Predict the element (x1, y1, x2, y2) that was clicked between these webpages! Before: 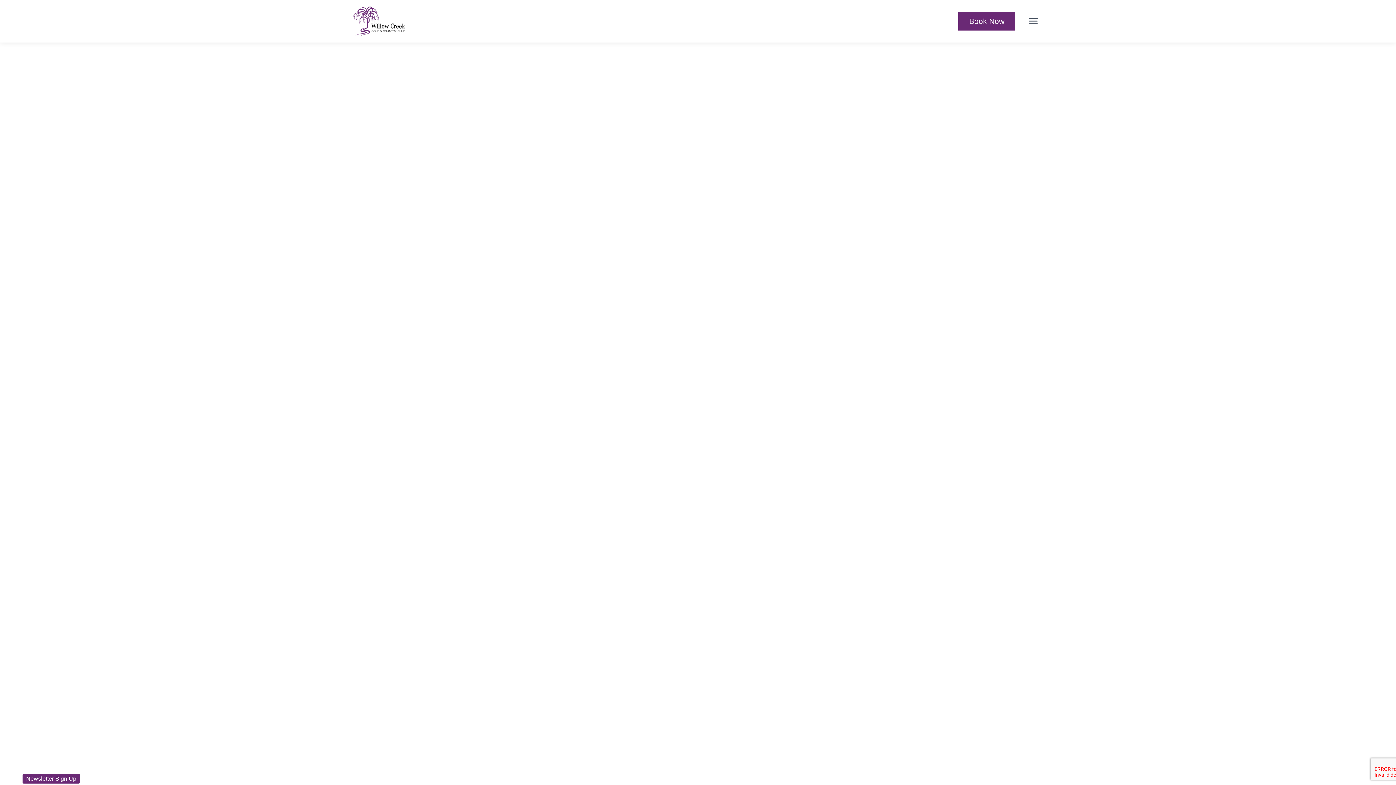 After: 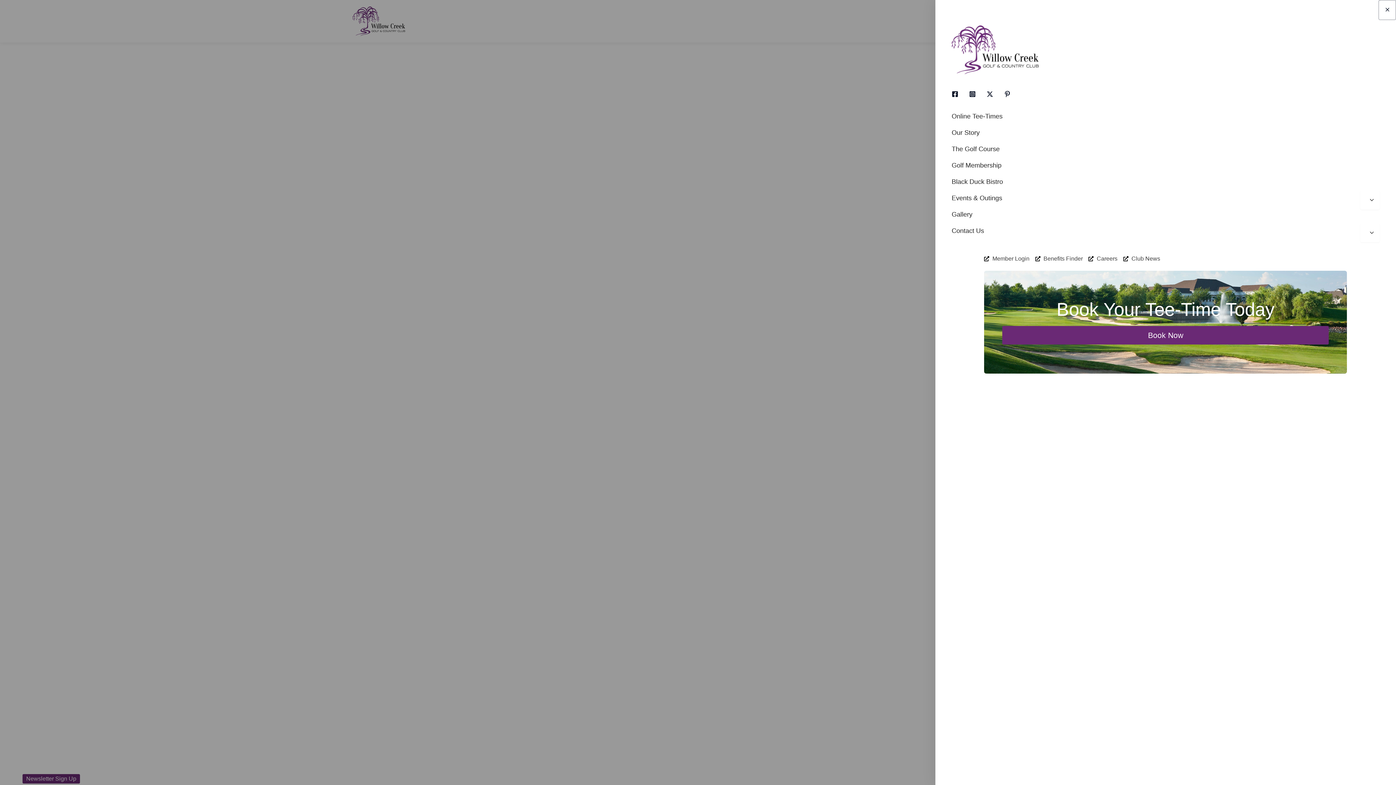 Action: bbox: (1022, 10, 1043, 31) label: Main Menu